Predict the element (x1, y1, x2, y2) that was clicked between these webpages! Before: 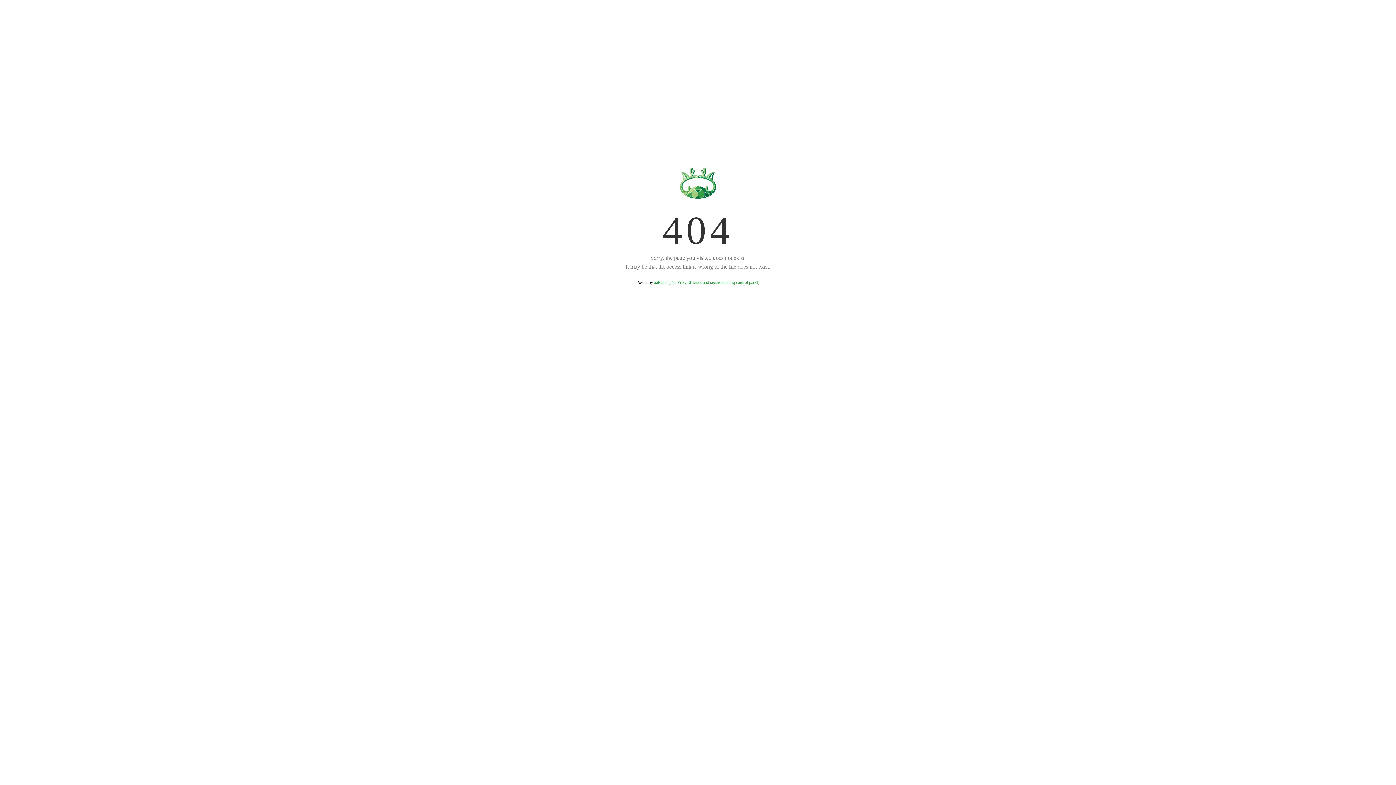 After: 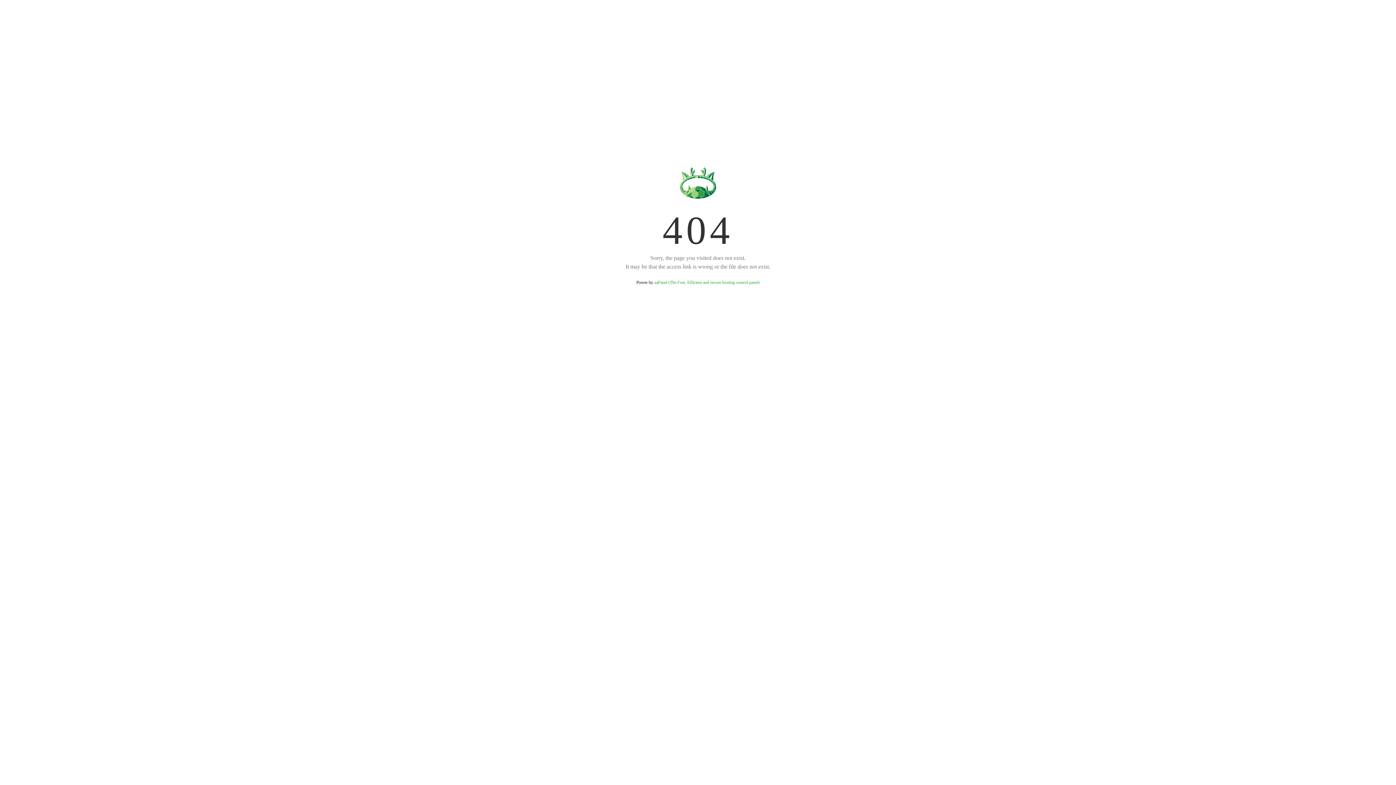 Action: label: aaPanel (The Free, Efficient and secure hosting control panel) bbox: (654, 280, 759, 285)